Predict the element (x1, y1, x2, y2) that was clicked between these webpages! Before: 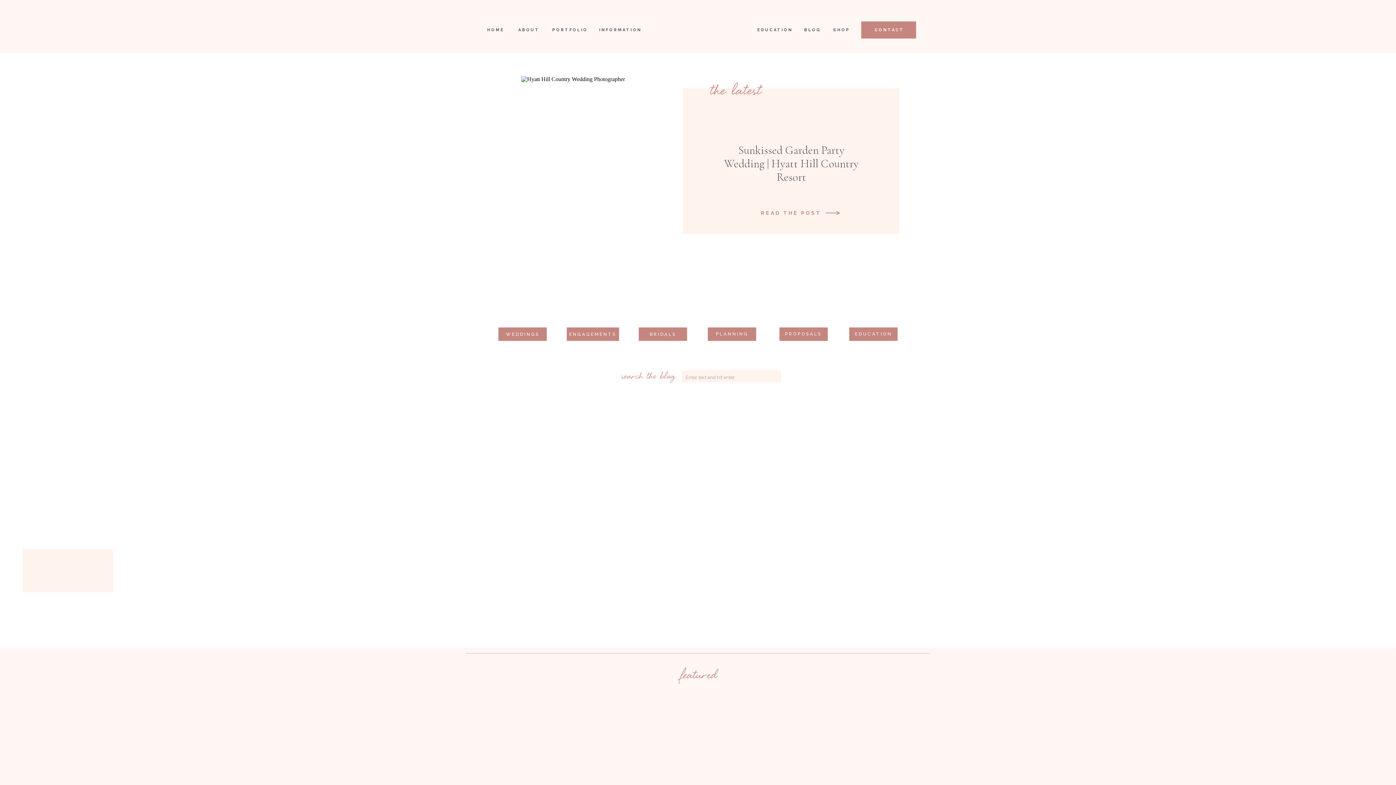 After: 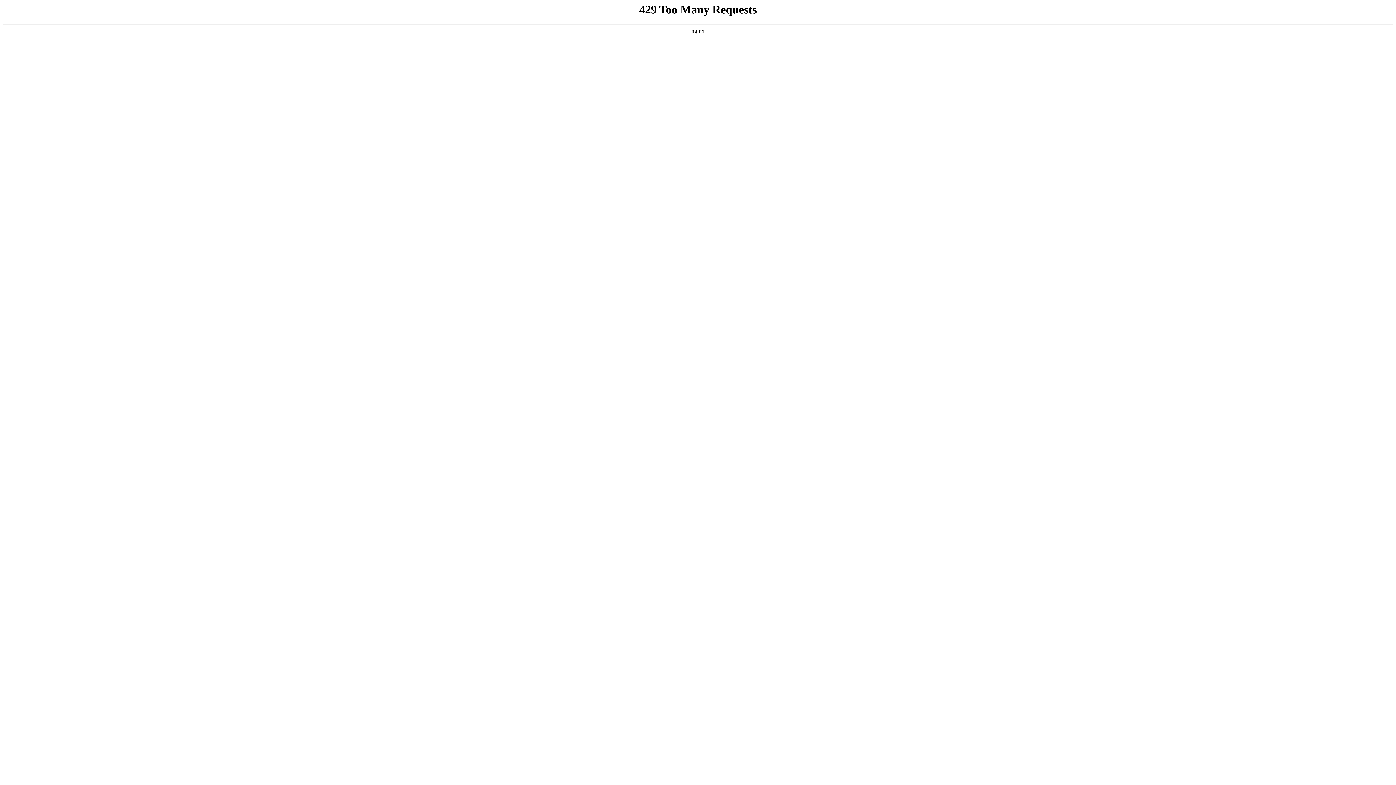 Action: bbox: (852, 330, 895, 336) label: EDUCATION